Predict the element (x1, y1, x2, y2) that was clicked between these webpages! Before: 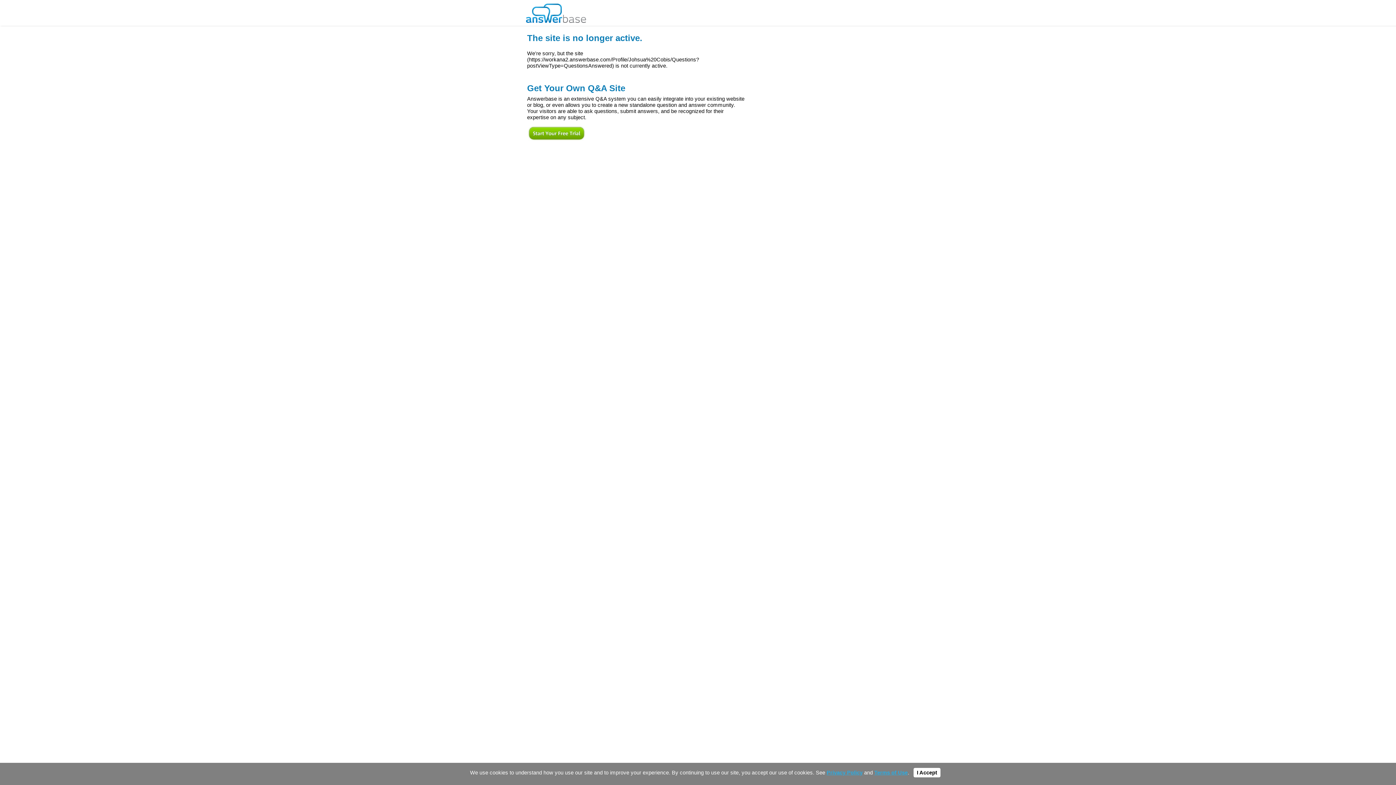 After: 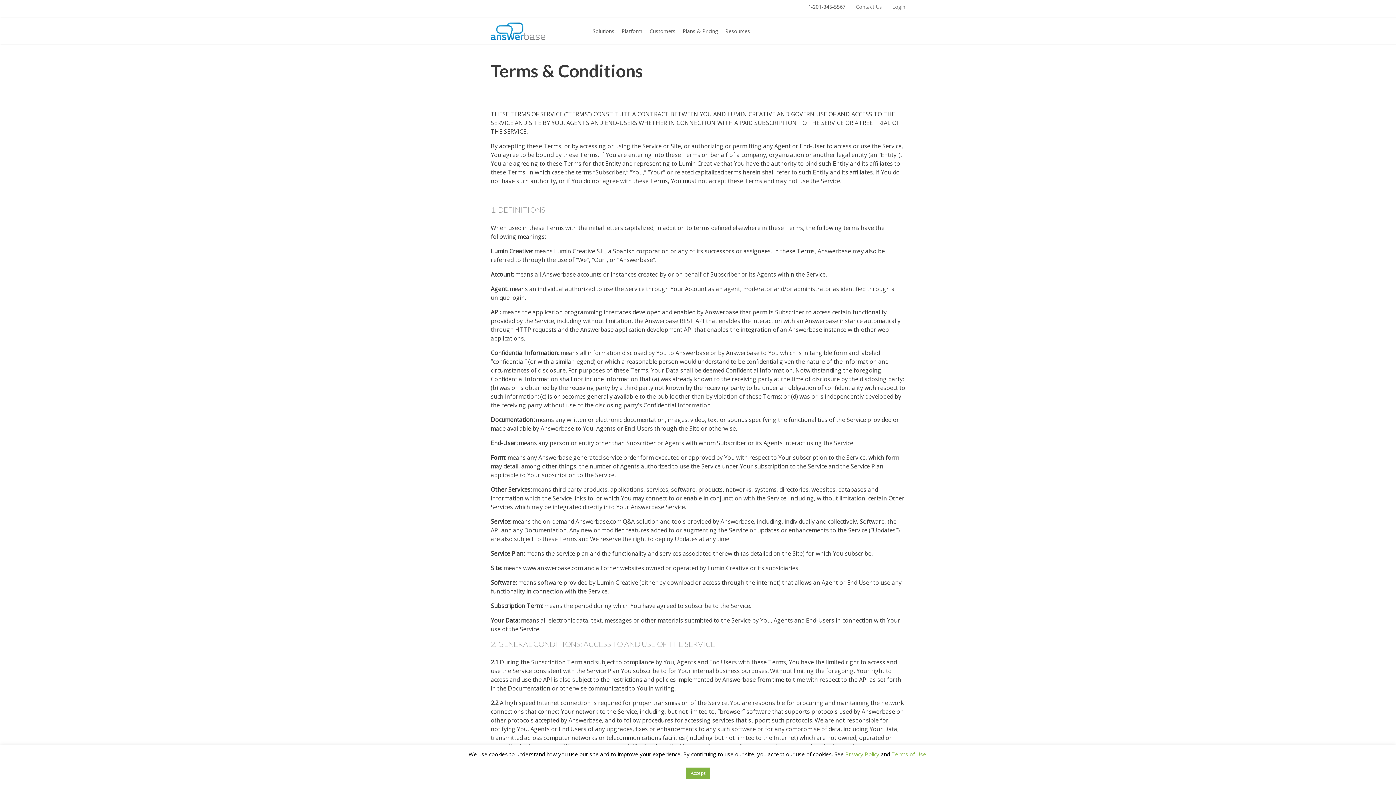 Action: bbox: (874, 770, 908, 776) label: Terms of Use